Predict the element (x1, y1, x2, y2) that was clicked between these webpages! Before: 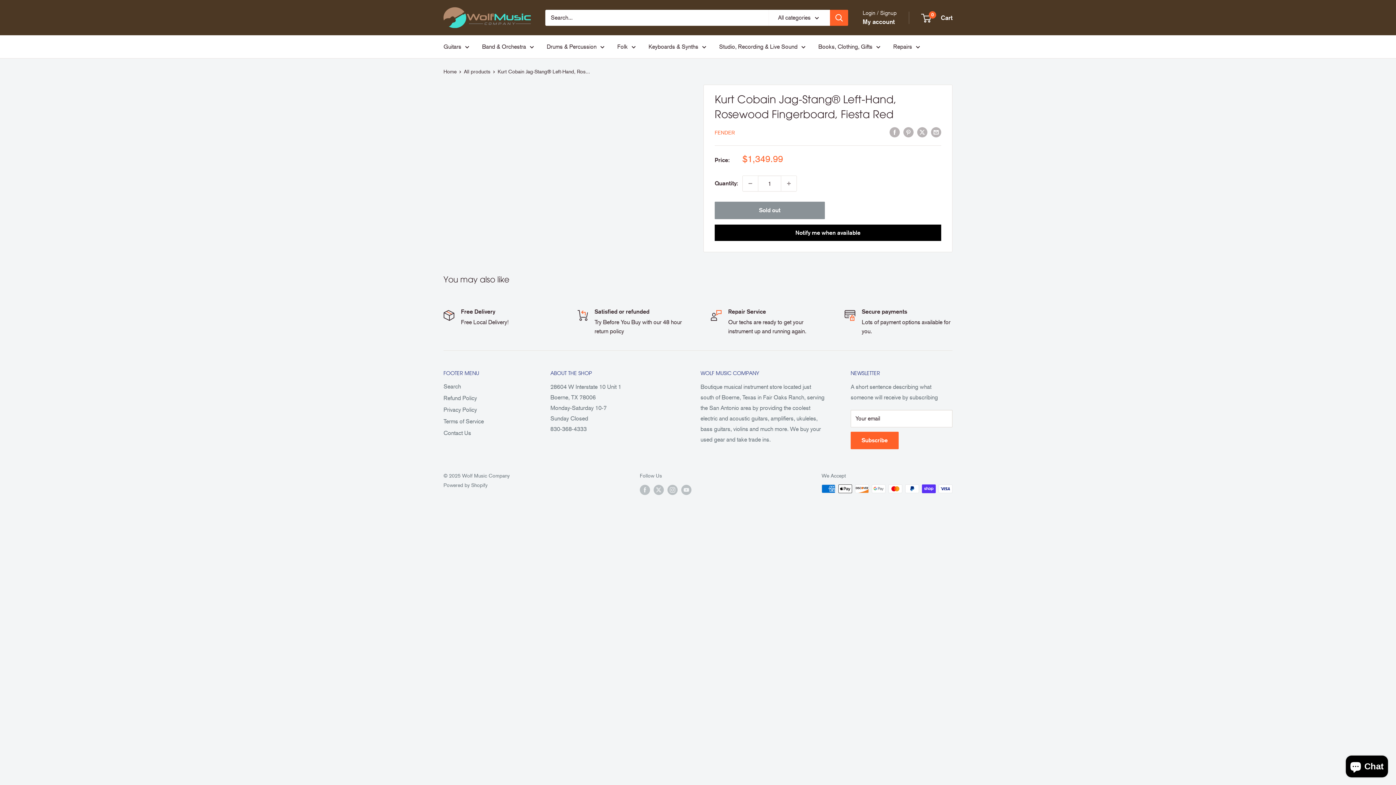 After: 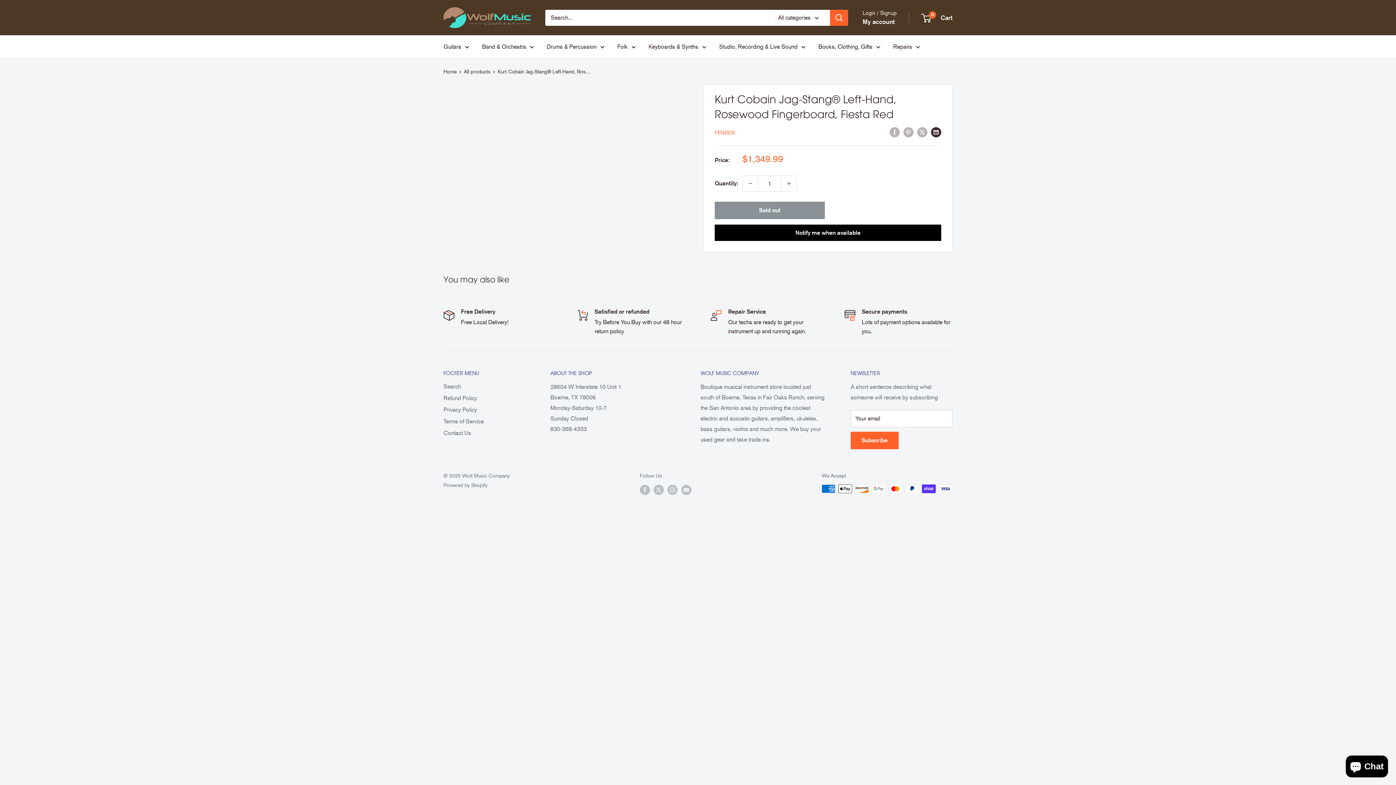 Action: label: Share by email bbox: (931, 126, 941, 137)